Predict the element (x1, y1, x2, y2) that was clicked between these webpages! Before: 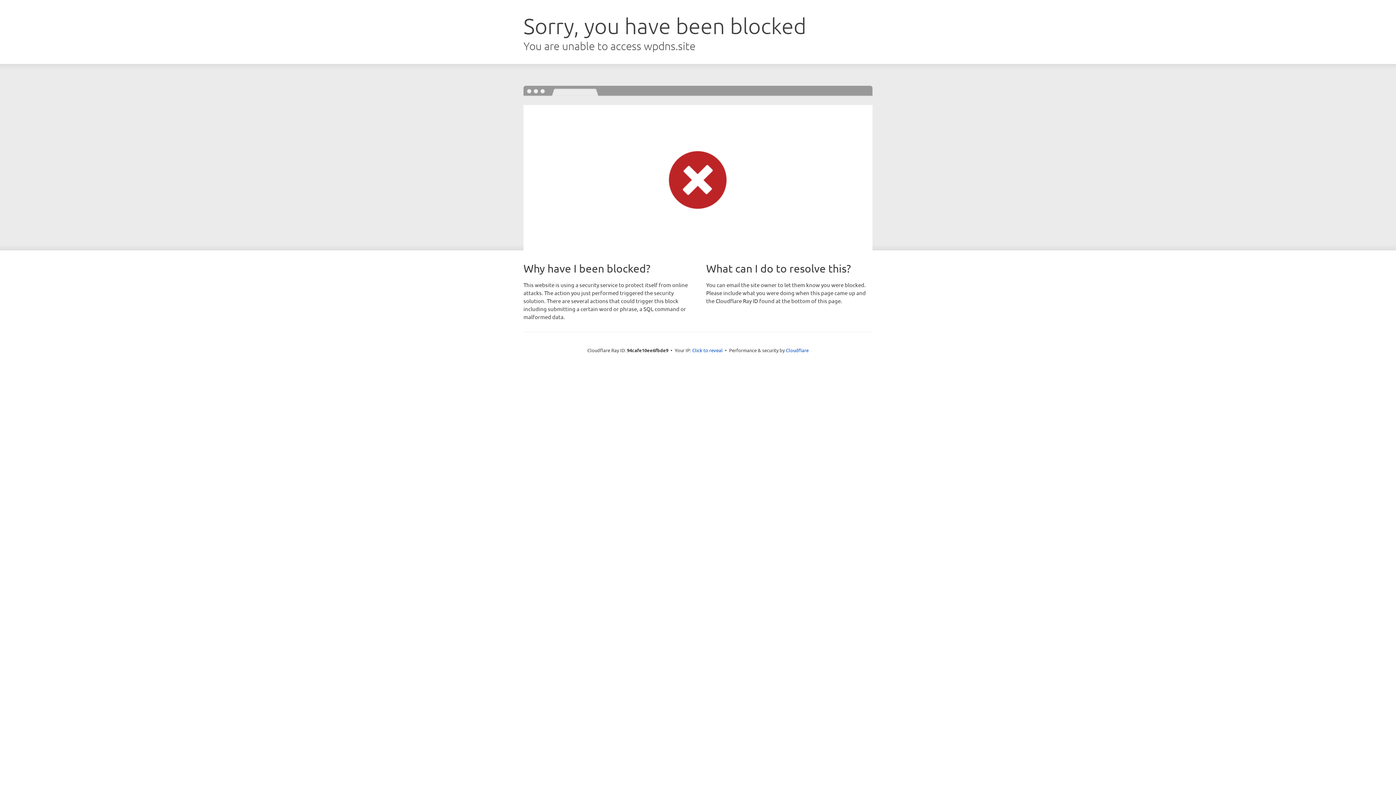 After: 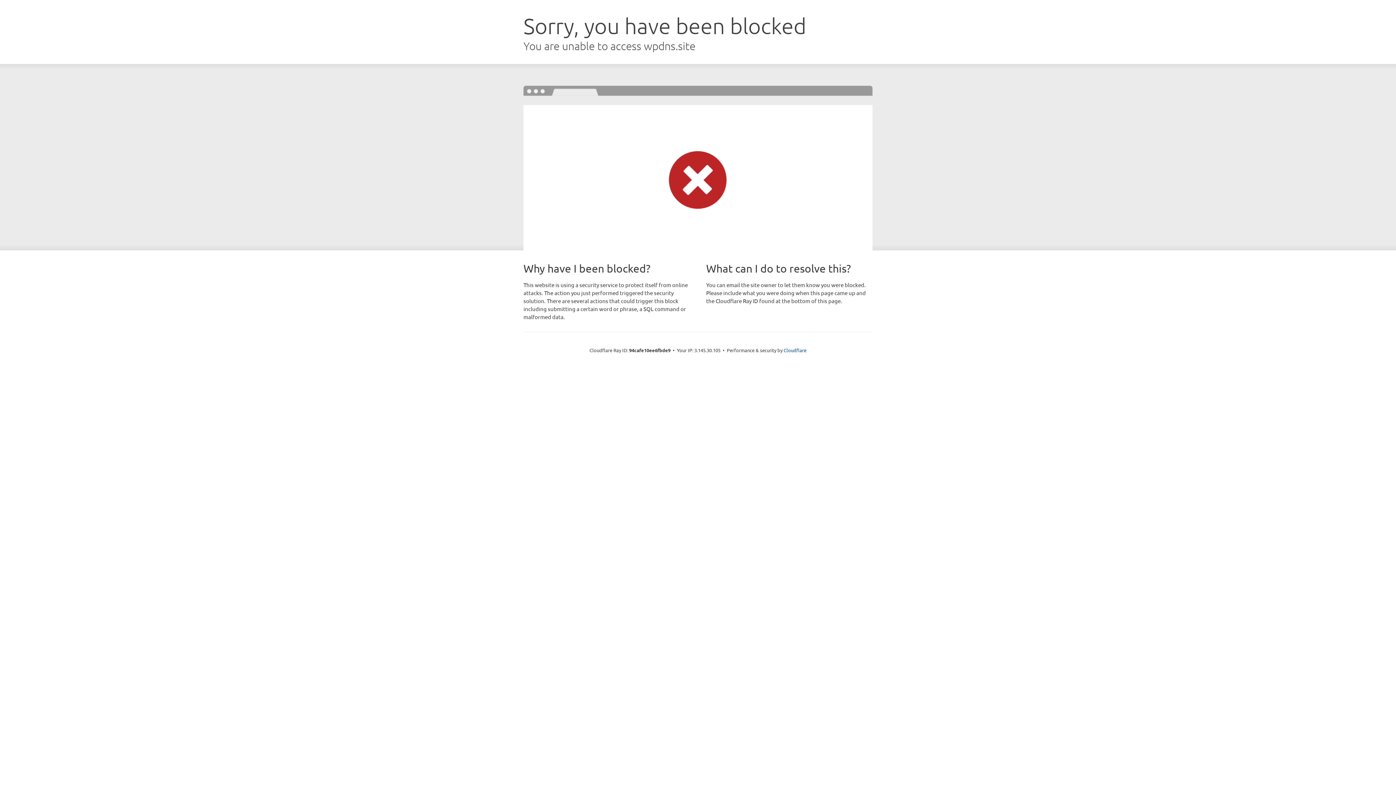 Action: bbox: (692, 346, 722, 353) label: Click to reveal